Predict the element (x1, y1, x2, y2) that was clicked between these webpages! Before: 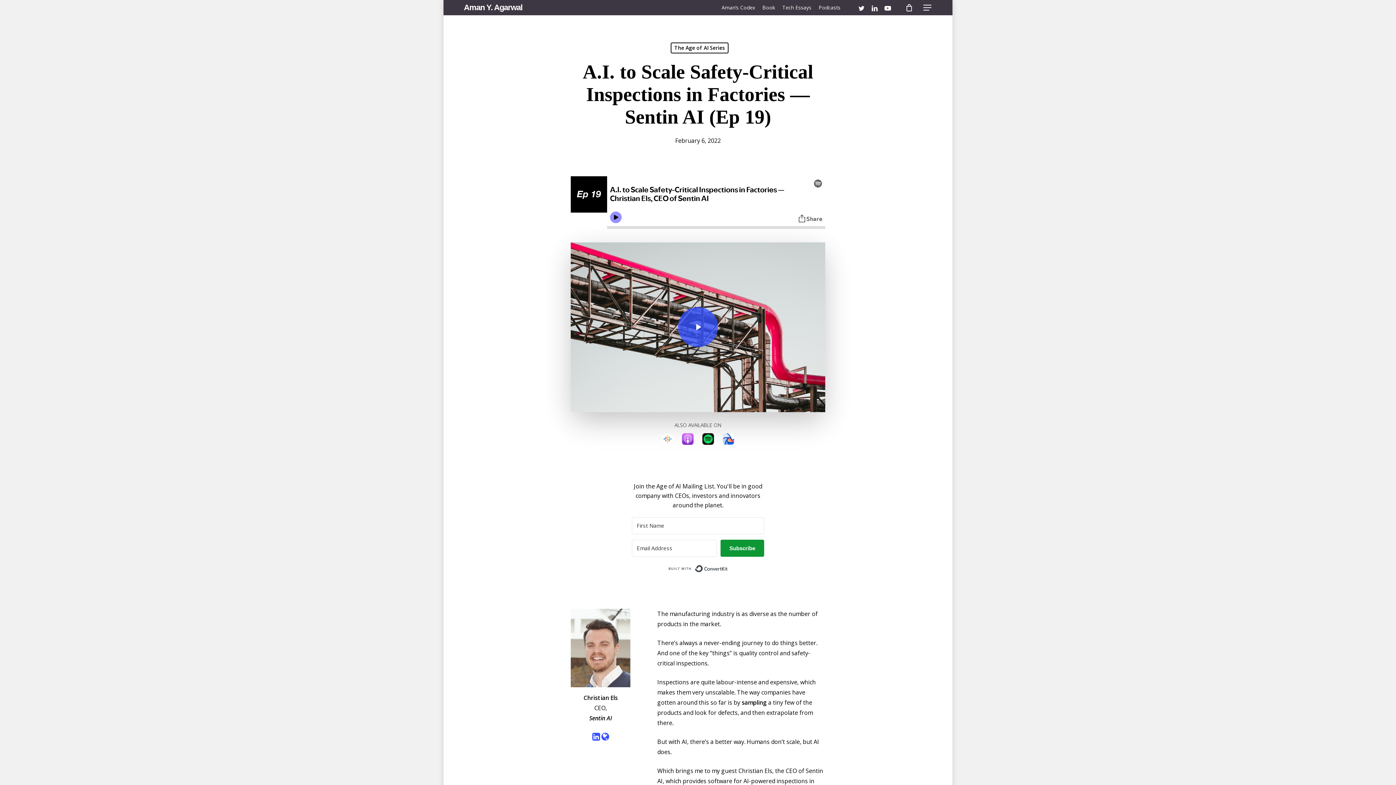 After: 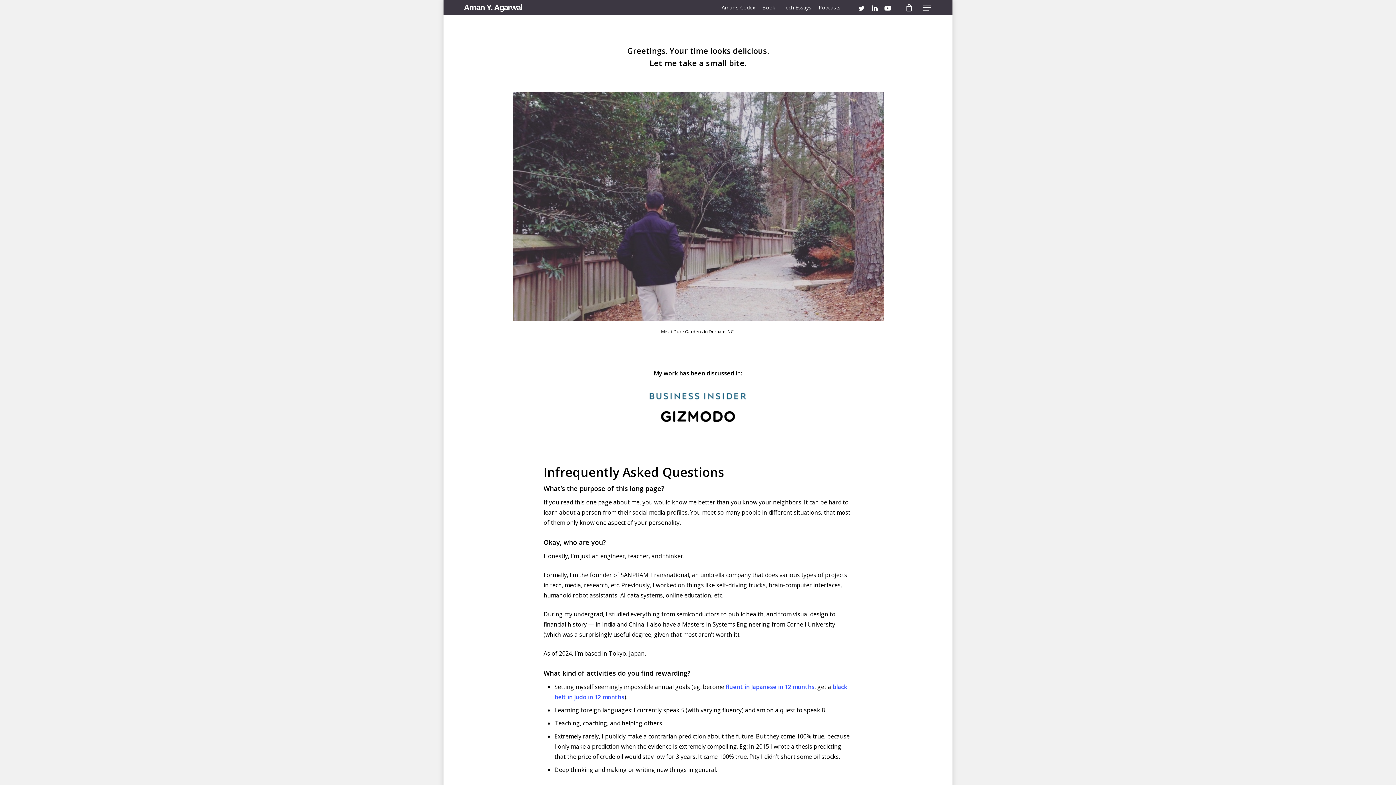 Action: label: Aman Y. Agarwal bbox: (464, 3, 522, 11)